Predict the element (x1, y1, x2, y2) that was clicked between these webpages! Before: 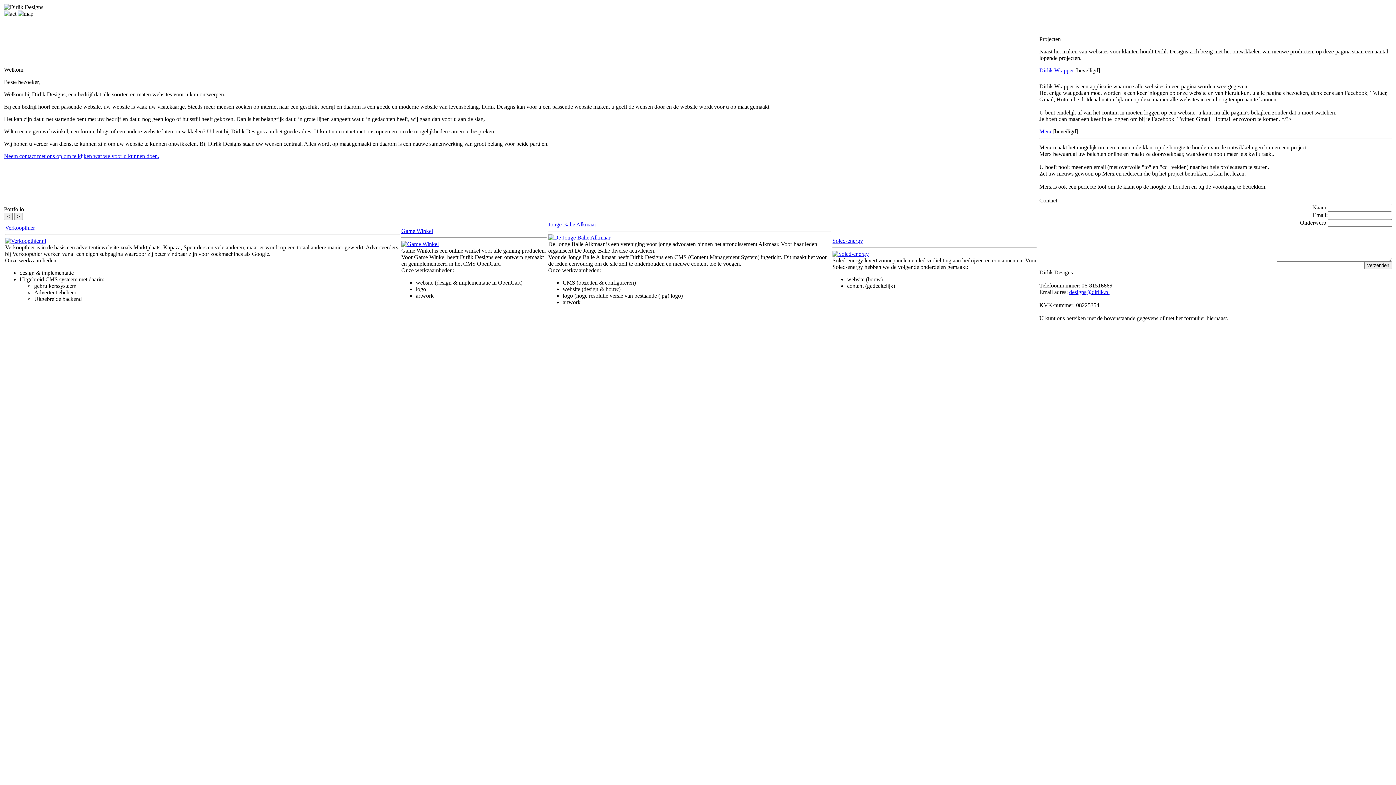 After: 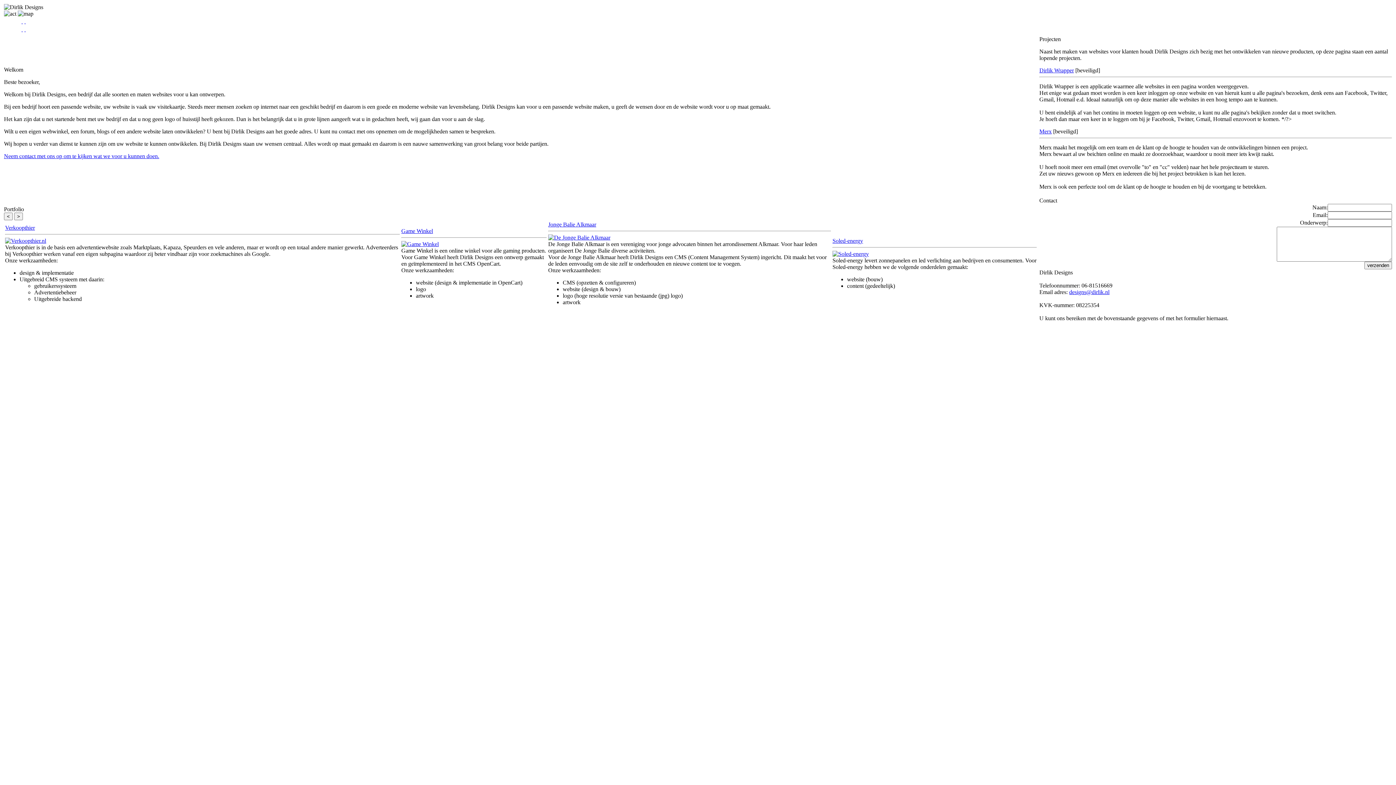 Action: bbox: (548, 221, 596, 227) label: Jonge Balie Alkmaar